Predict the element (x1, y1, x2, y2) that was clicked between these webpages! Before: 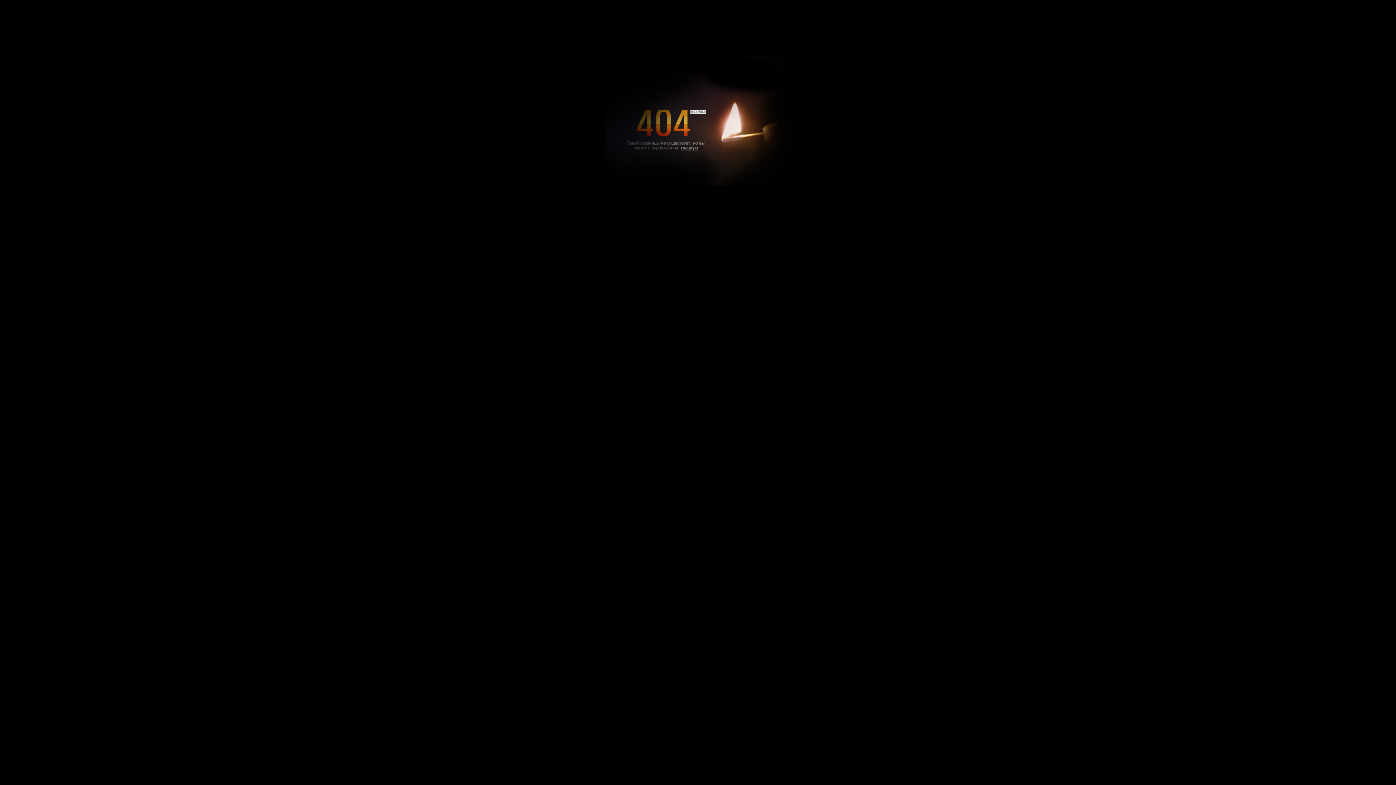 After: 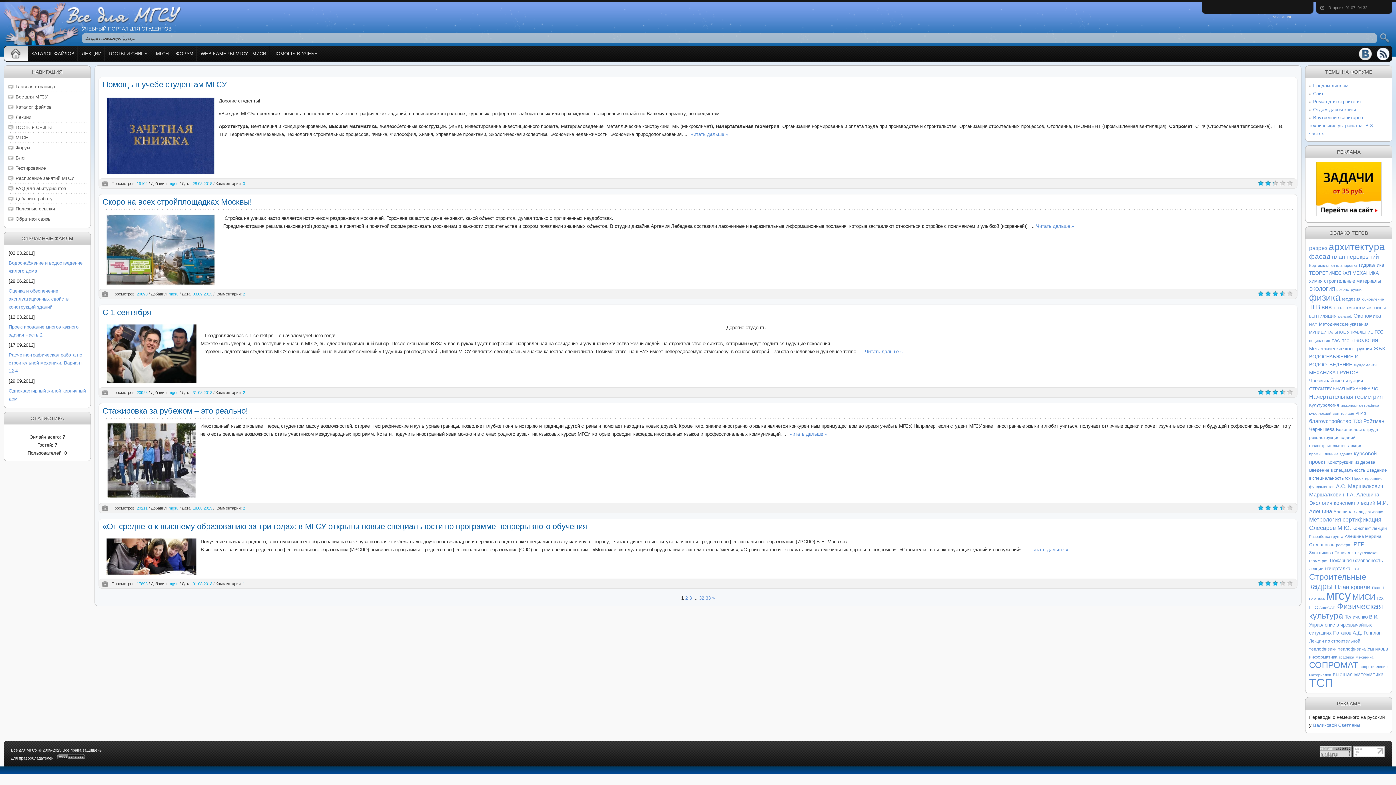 Action: bbox: (593, 181, 802, 188)